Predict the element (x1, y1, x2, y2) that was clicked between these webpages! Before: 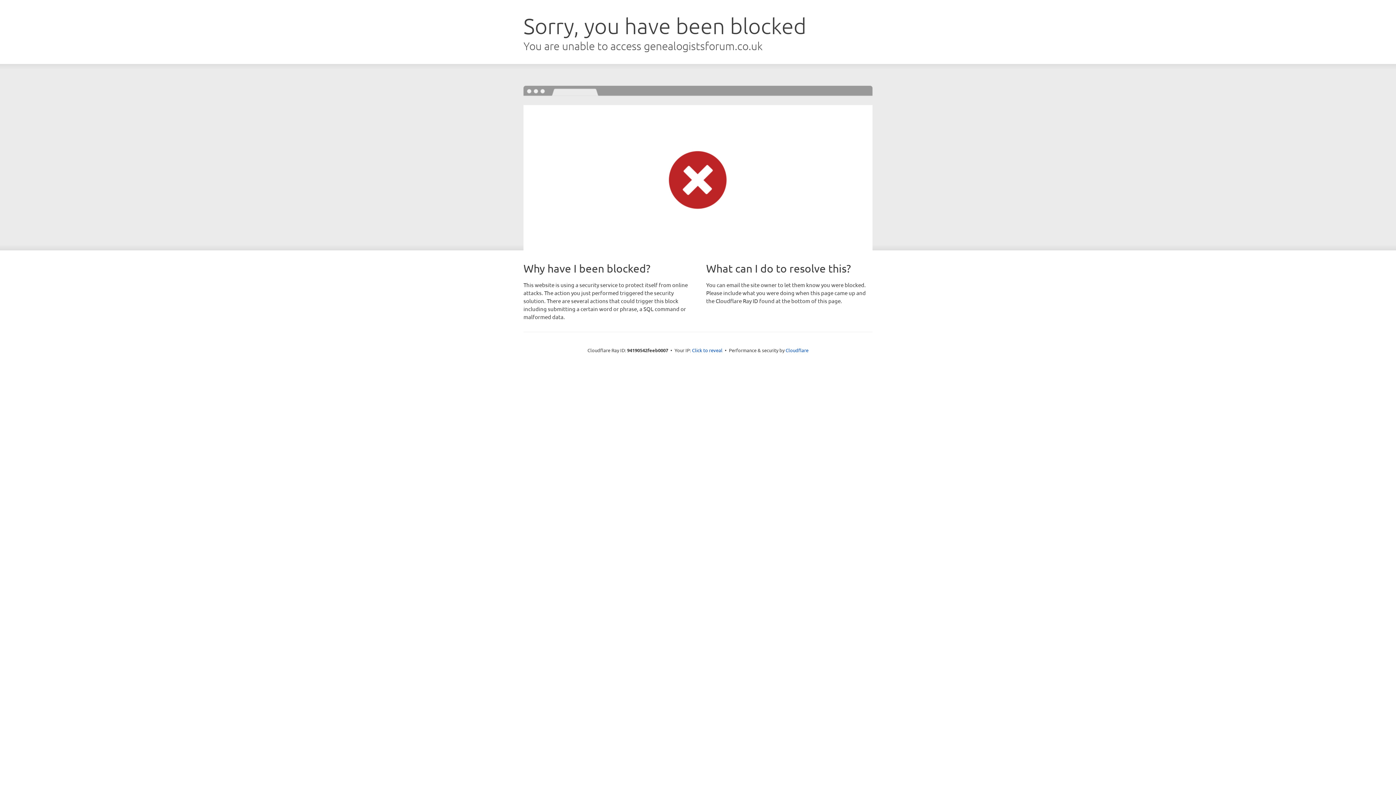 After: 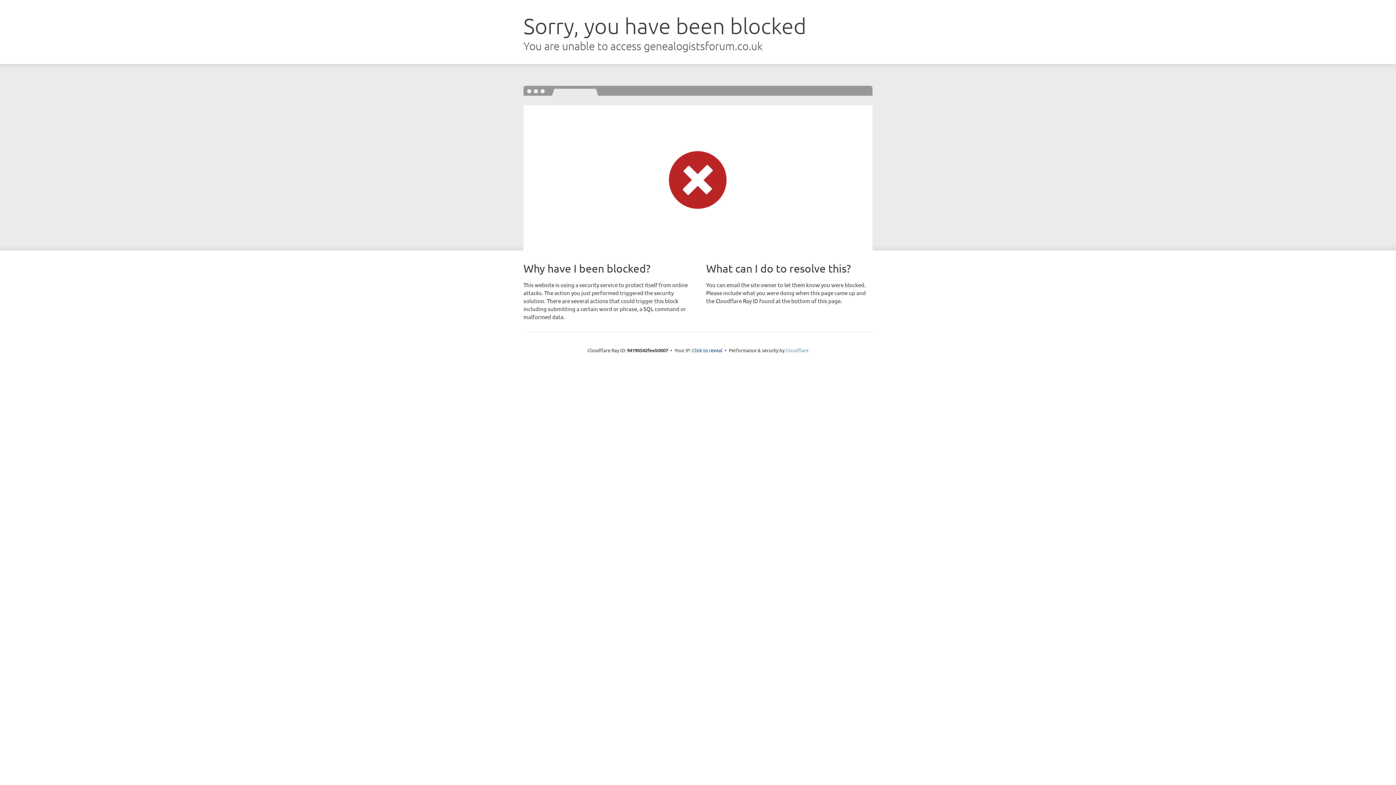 Action: label: Cloudflare bbox: (785, 347, 808, 353)